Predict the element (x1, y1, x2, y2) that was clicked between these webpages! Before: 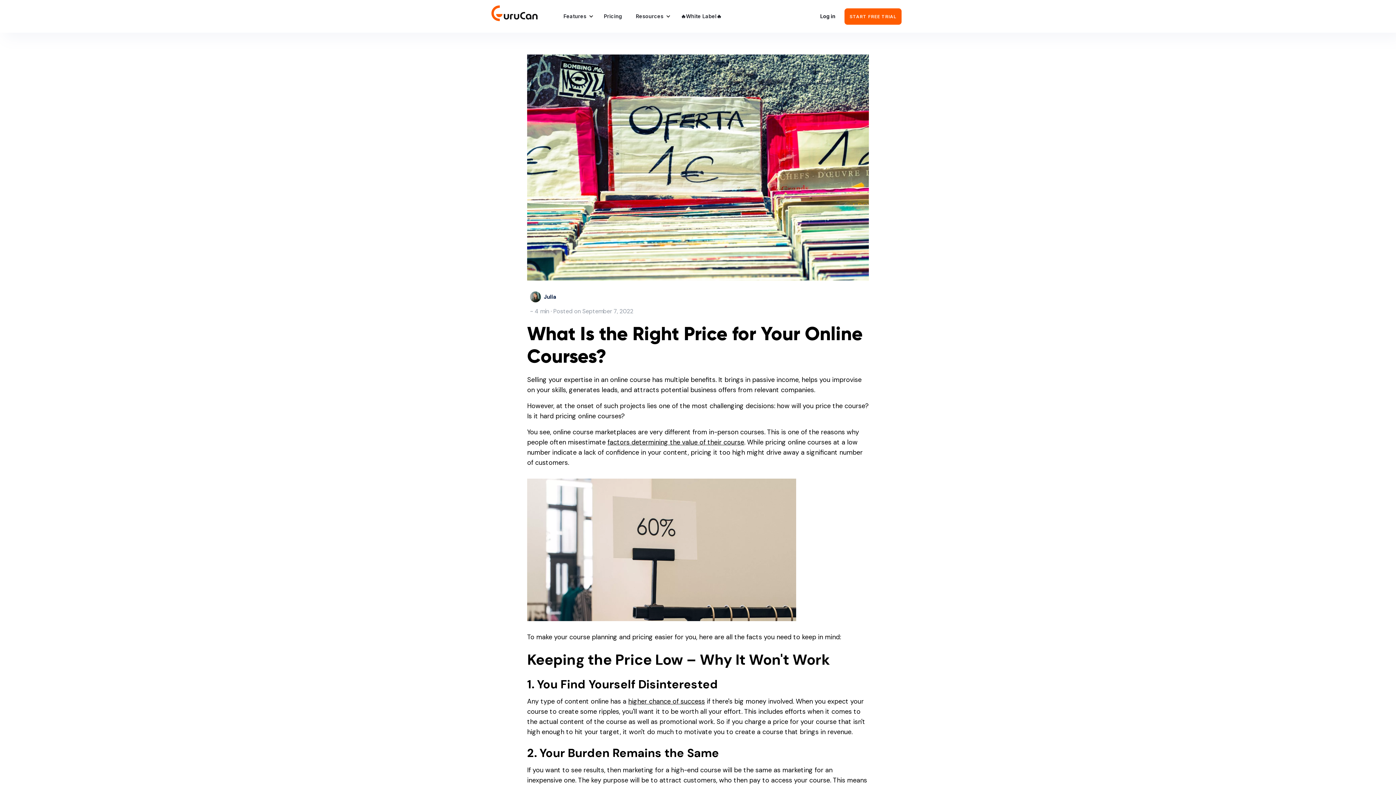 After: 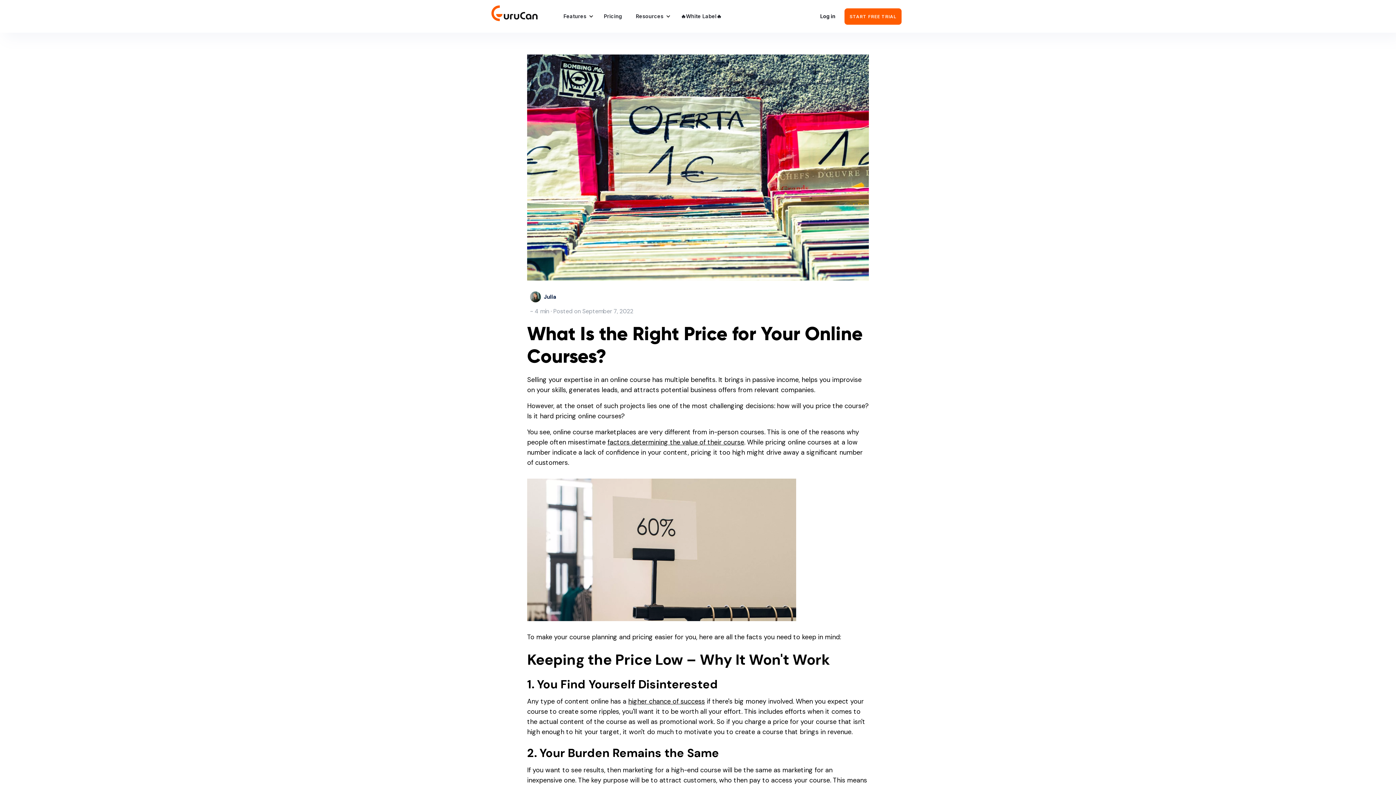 Action: bbox: (607, 438, 744, 447) label: factors determining the value of their course